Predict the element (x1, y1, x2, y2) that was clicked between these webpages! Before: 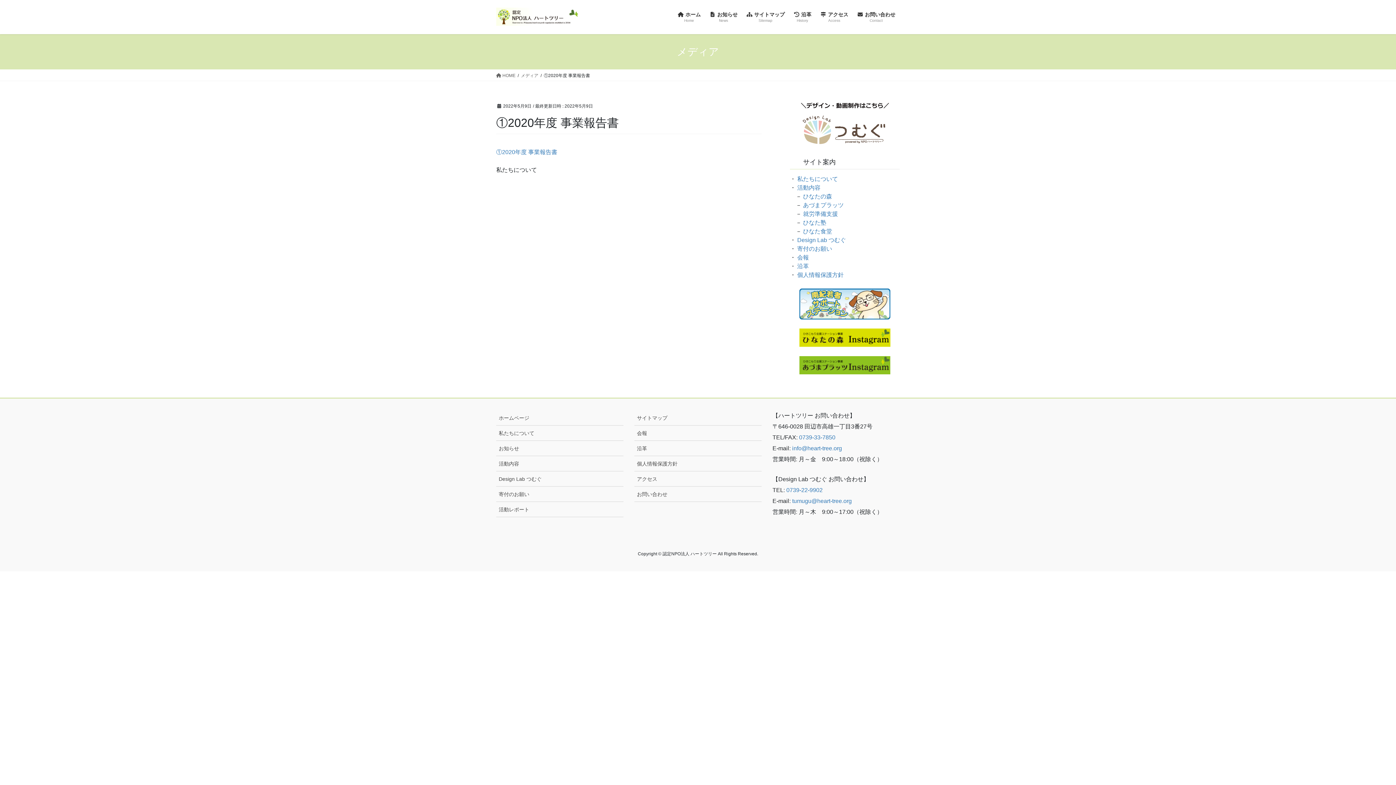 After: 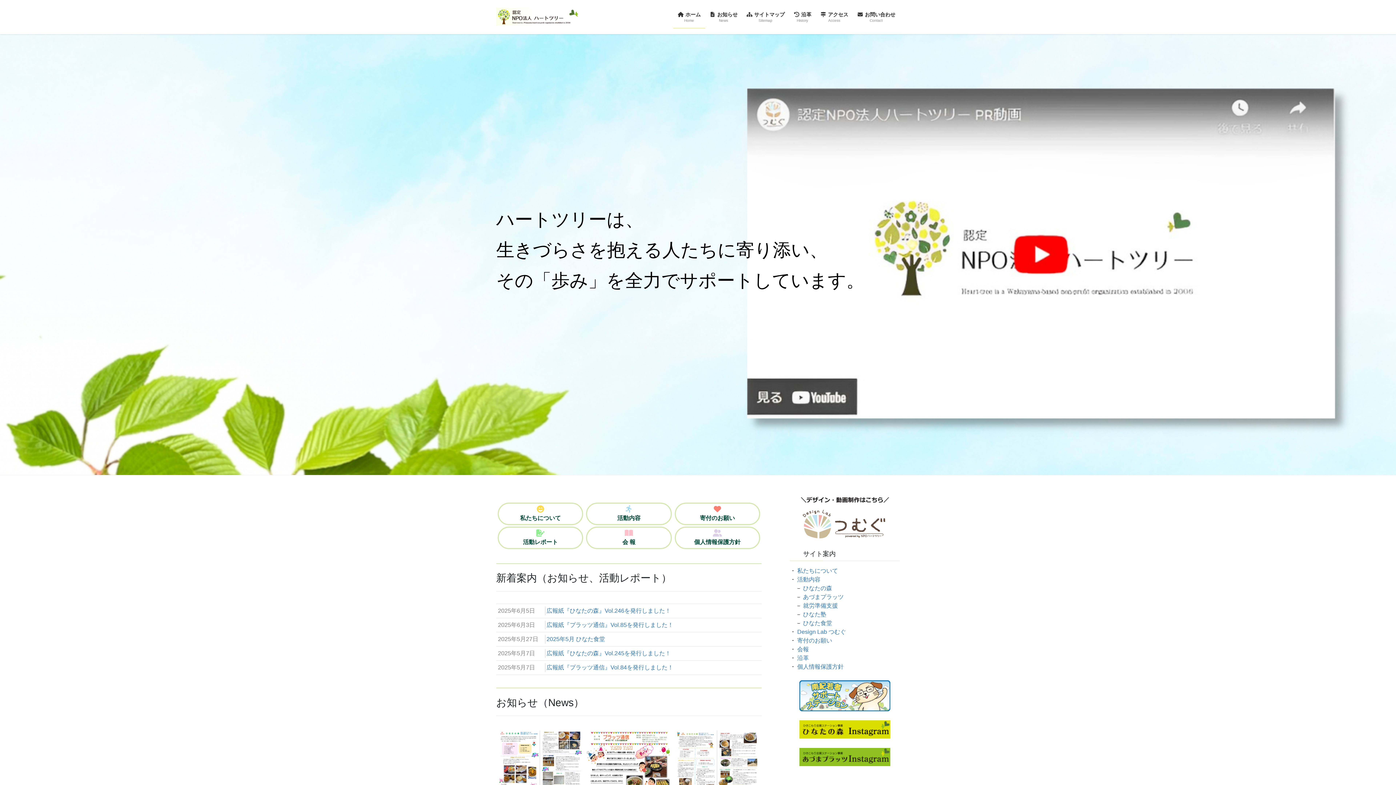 Action: label:  HOME bbox: (496, 72, 515, 78)